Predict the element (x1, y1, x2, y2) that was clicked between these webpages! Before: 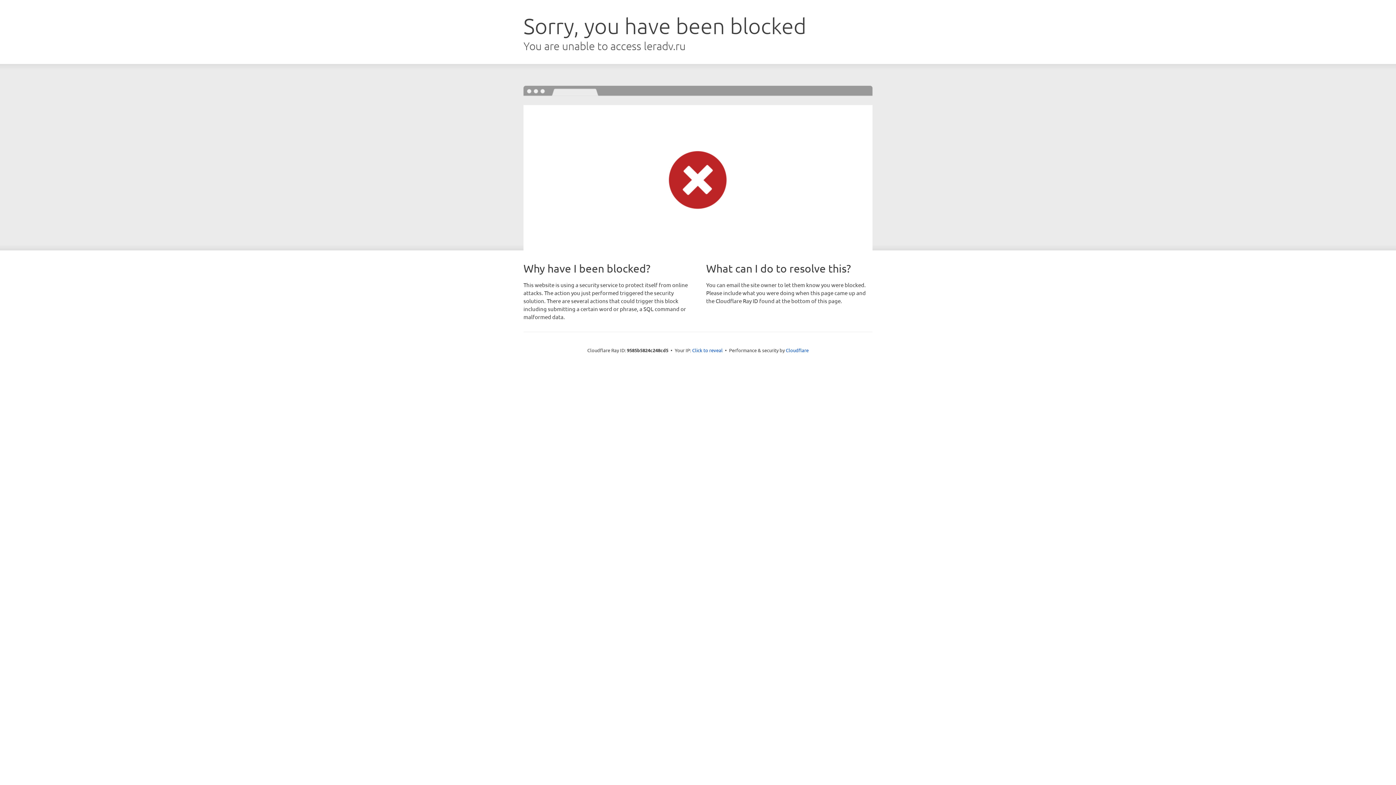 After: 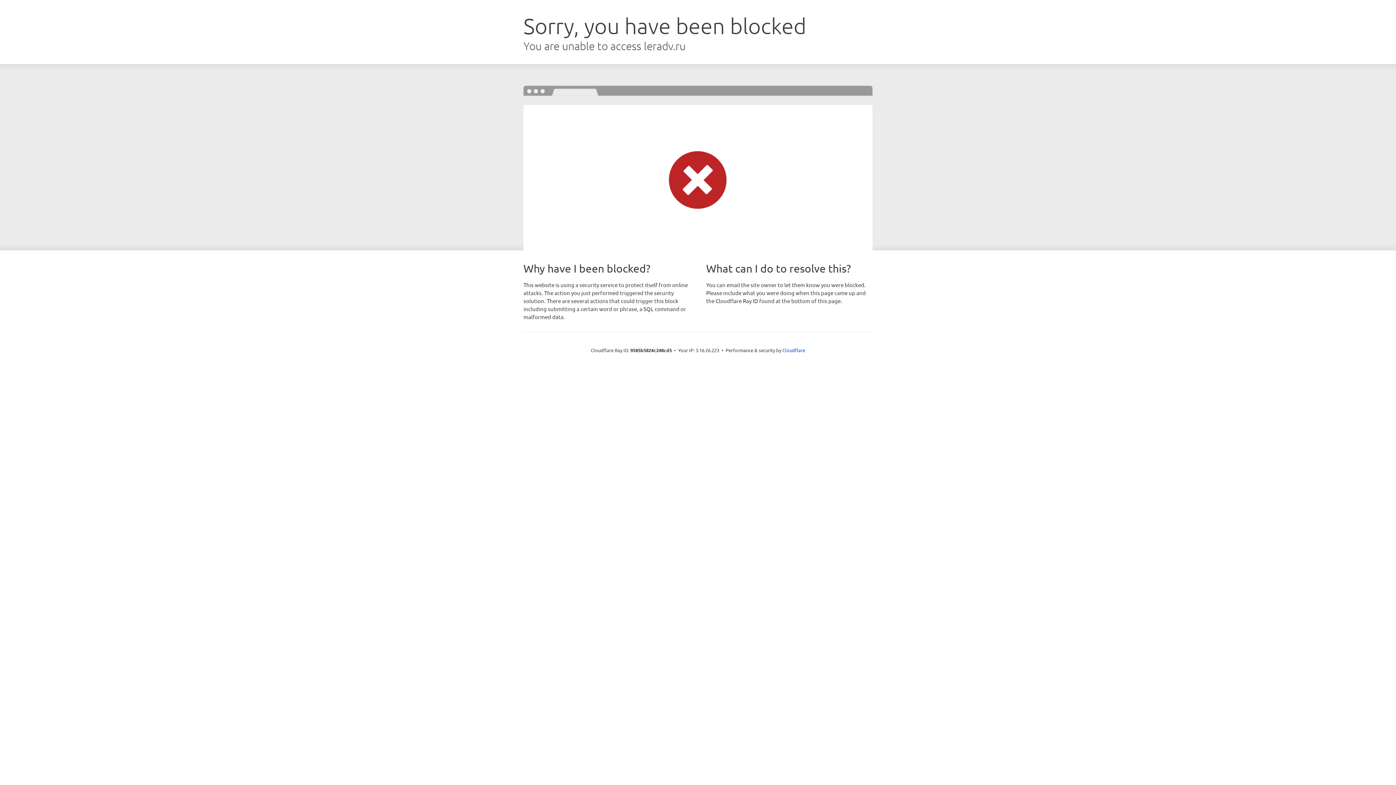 Action: label: Click to reveal bbox: (692, 346, 722, 353)